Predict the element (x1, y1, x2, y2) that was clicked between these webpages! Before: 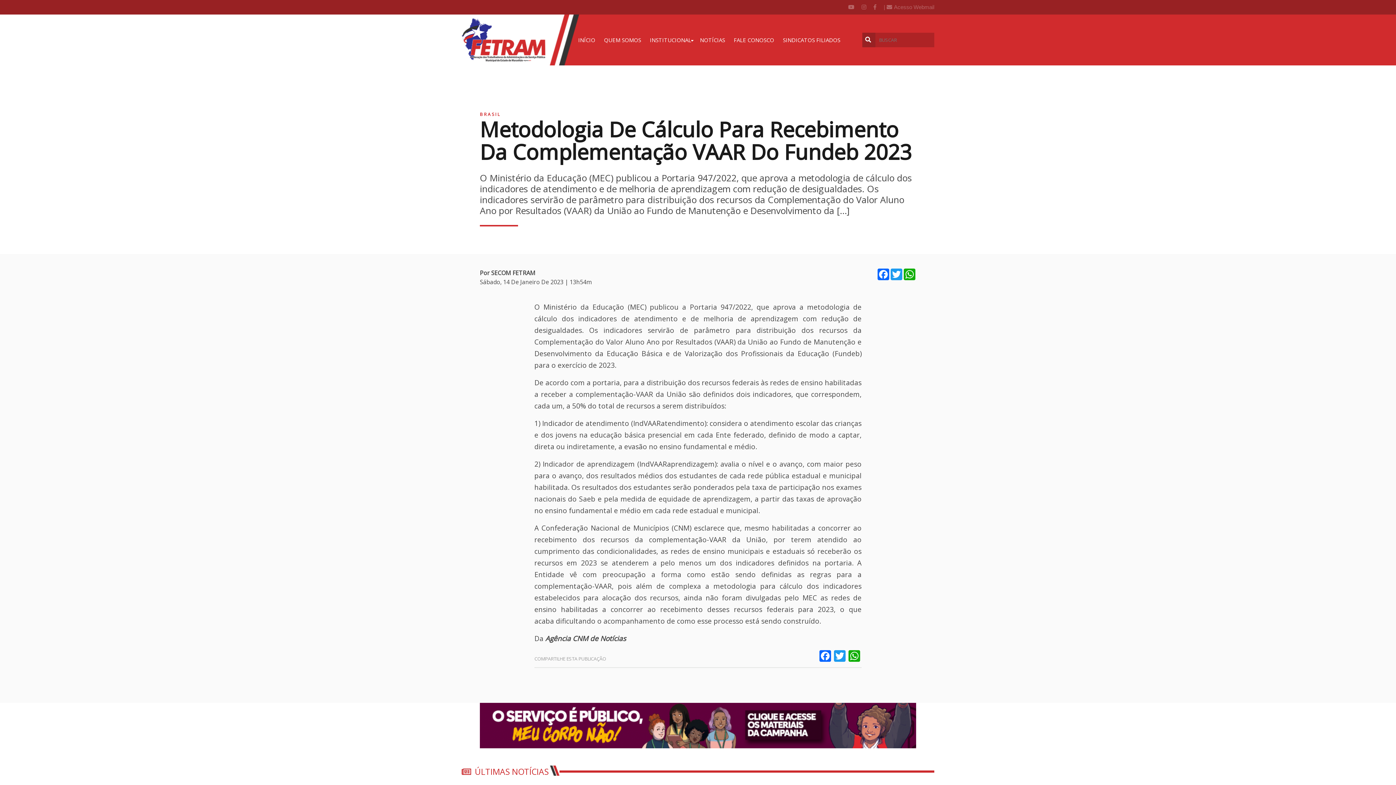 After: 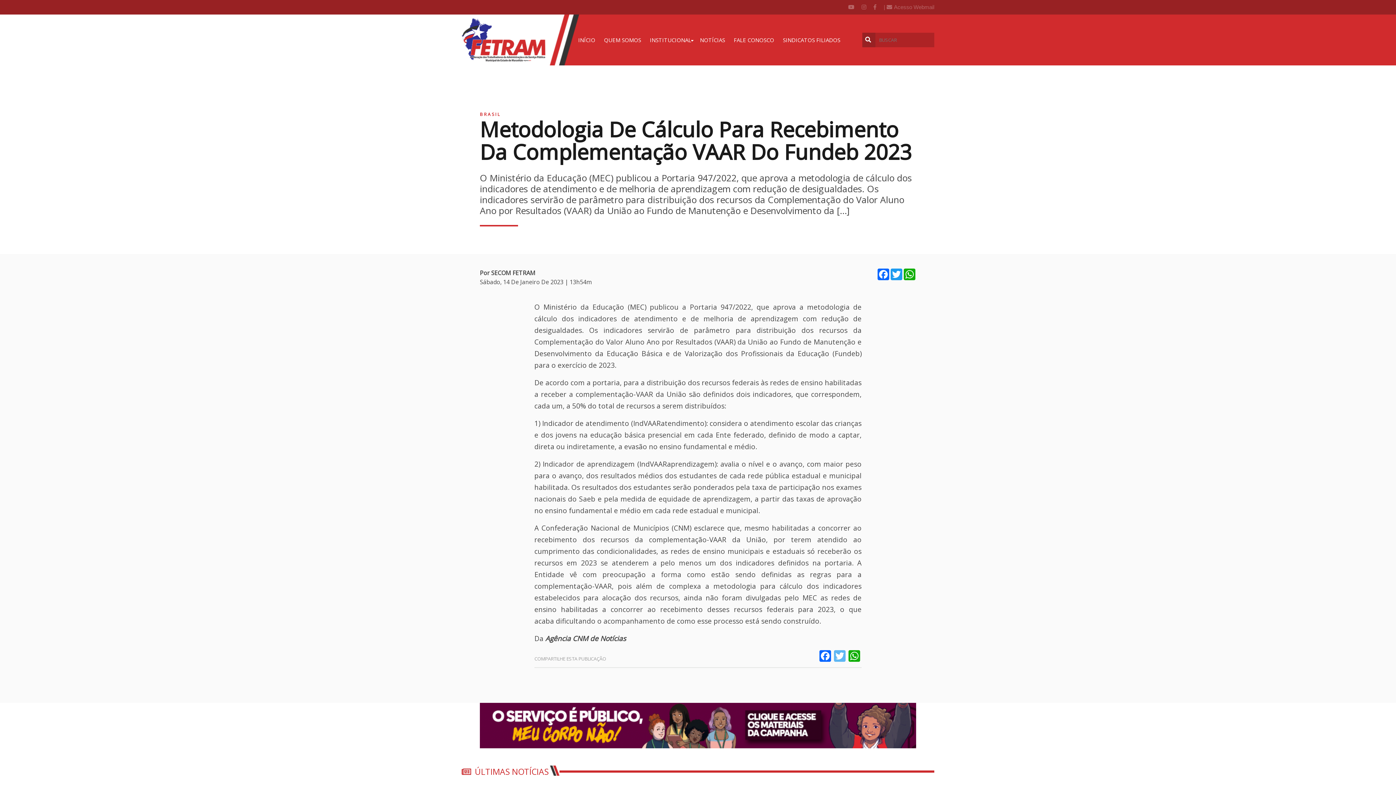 Action: label: Twitter bbox: (832, 650, 847, 664)